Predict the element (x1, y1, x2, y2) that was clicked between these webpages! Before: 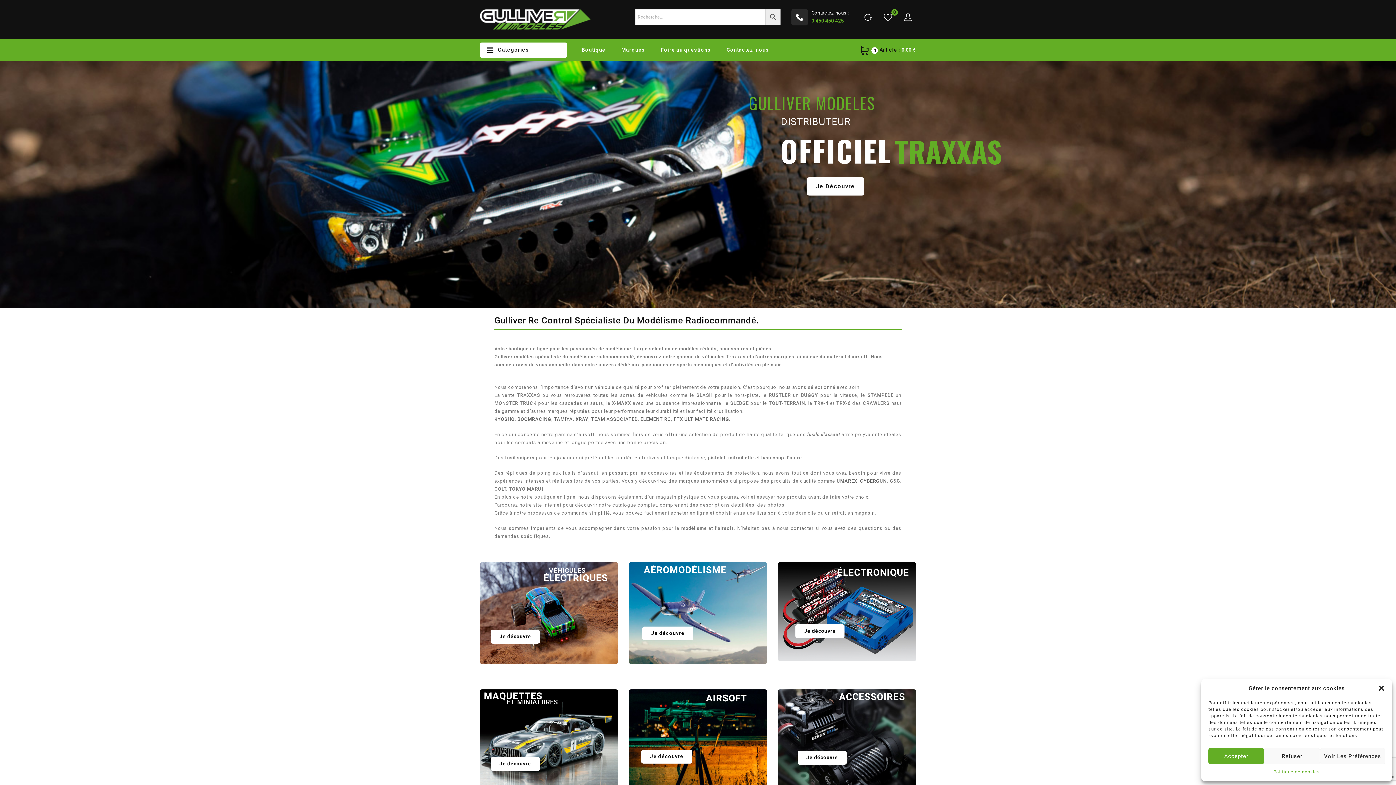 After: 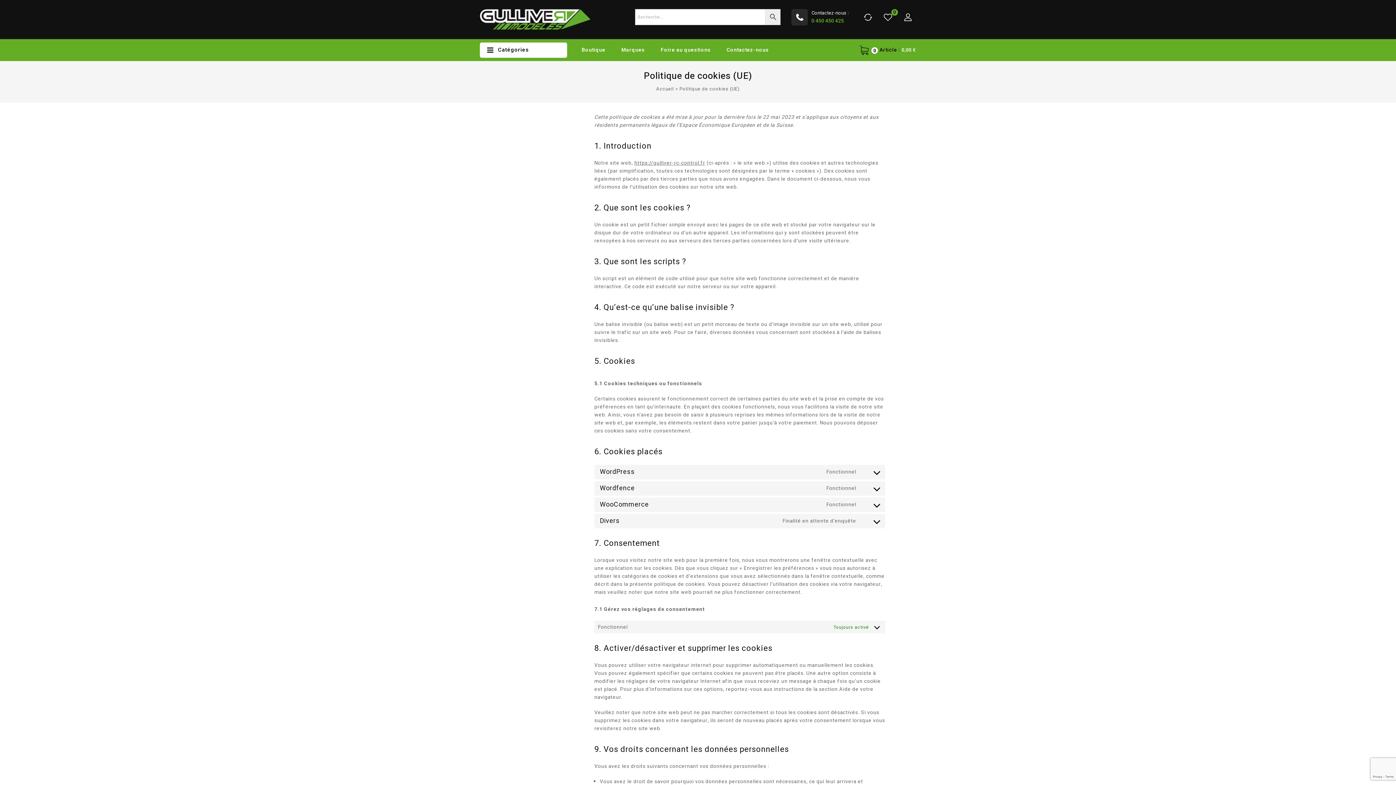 Action: label: Politique de cookies bbox: (1273, 768, 1320, 776)